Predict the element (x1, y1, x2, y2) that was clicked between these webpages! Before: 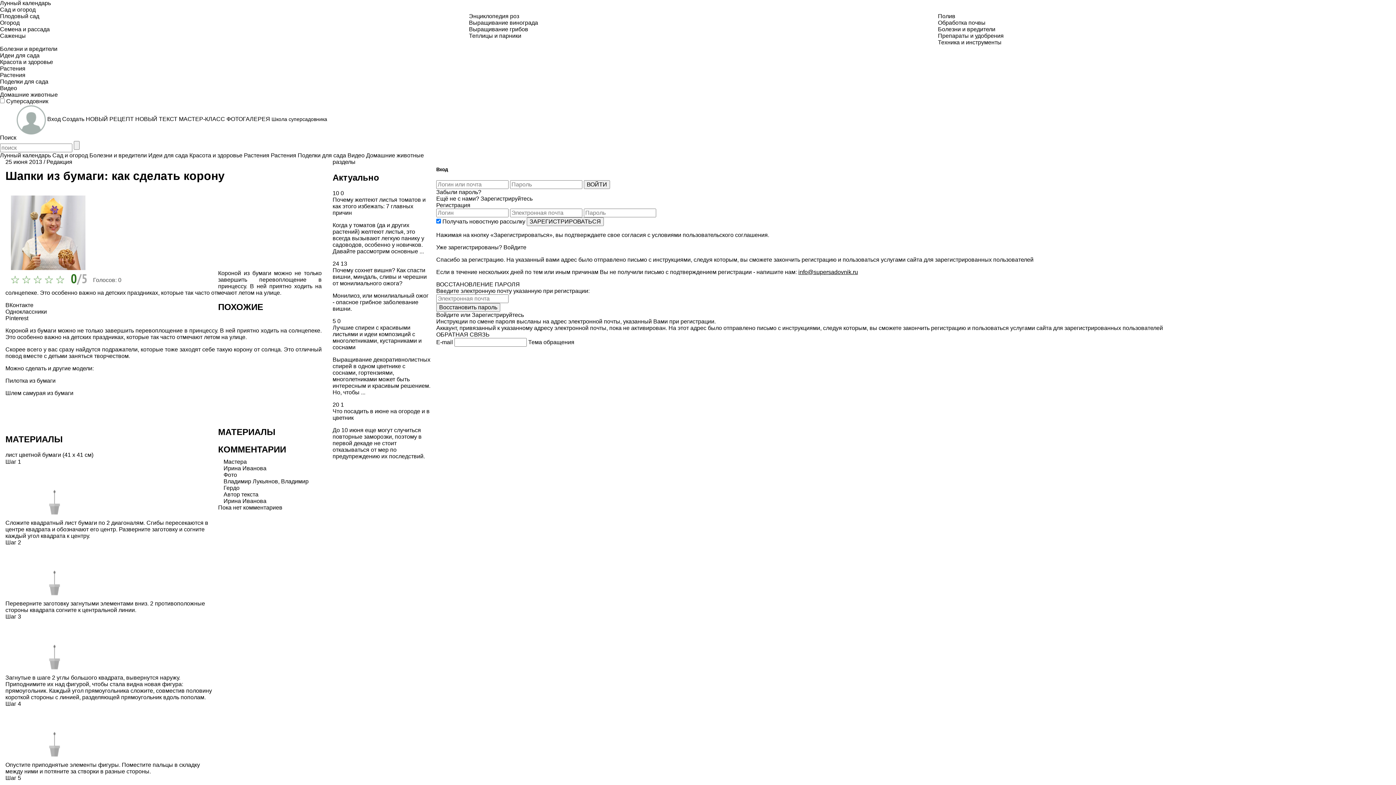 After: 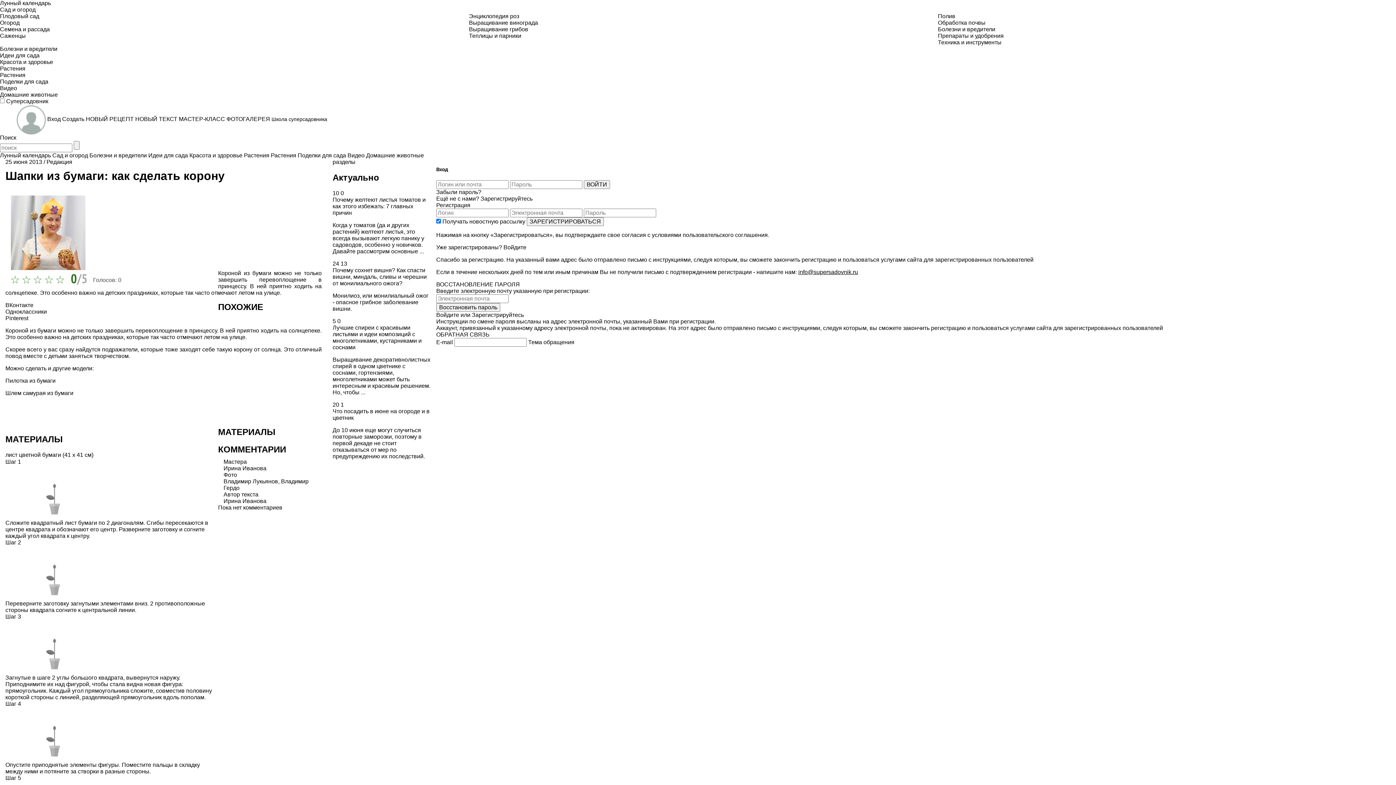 Action: bbox: (5, 315, 28, 321) label: Pinterest